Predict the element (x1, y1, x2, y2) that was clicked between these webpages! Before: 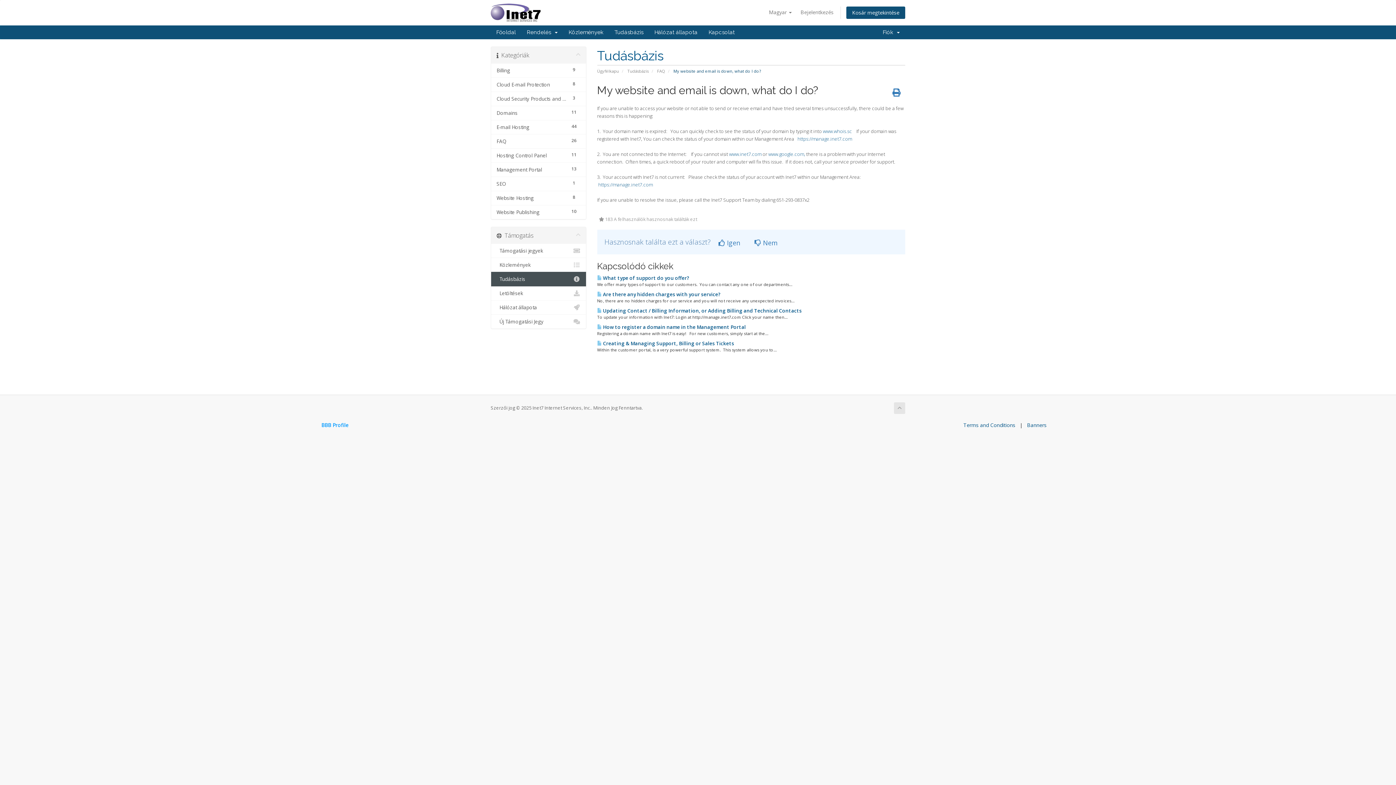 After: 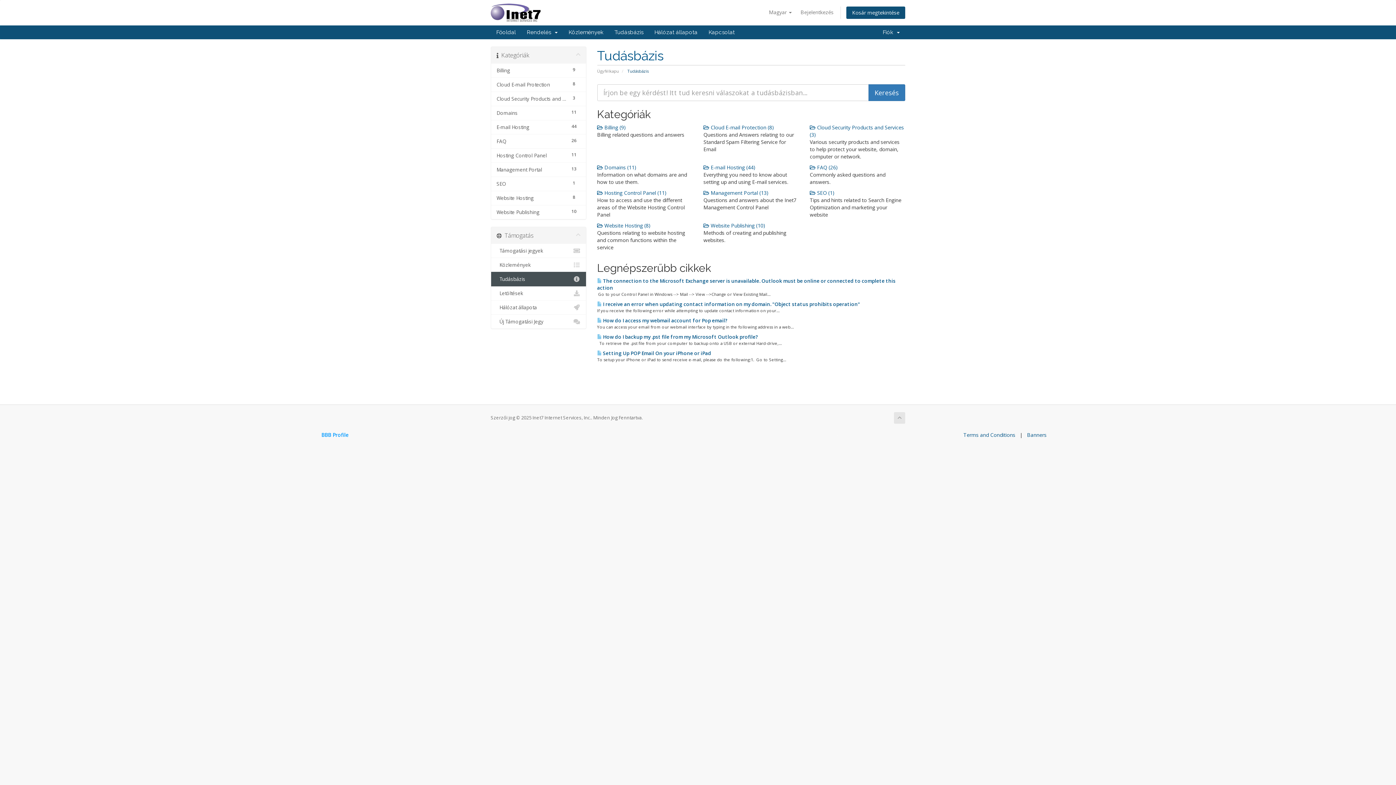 Action: label: Tudásbázis bbox: (609, 25, 649, 39)